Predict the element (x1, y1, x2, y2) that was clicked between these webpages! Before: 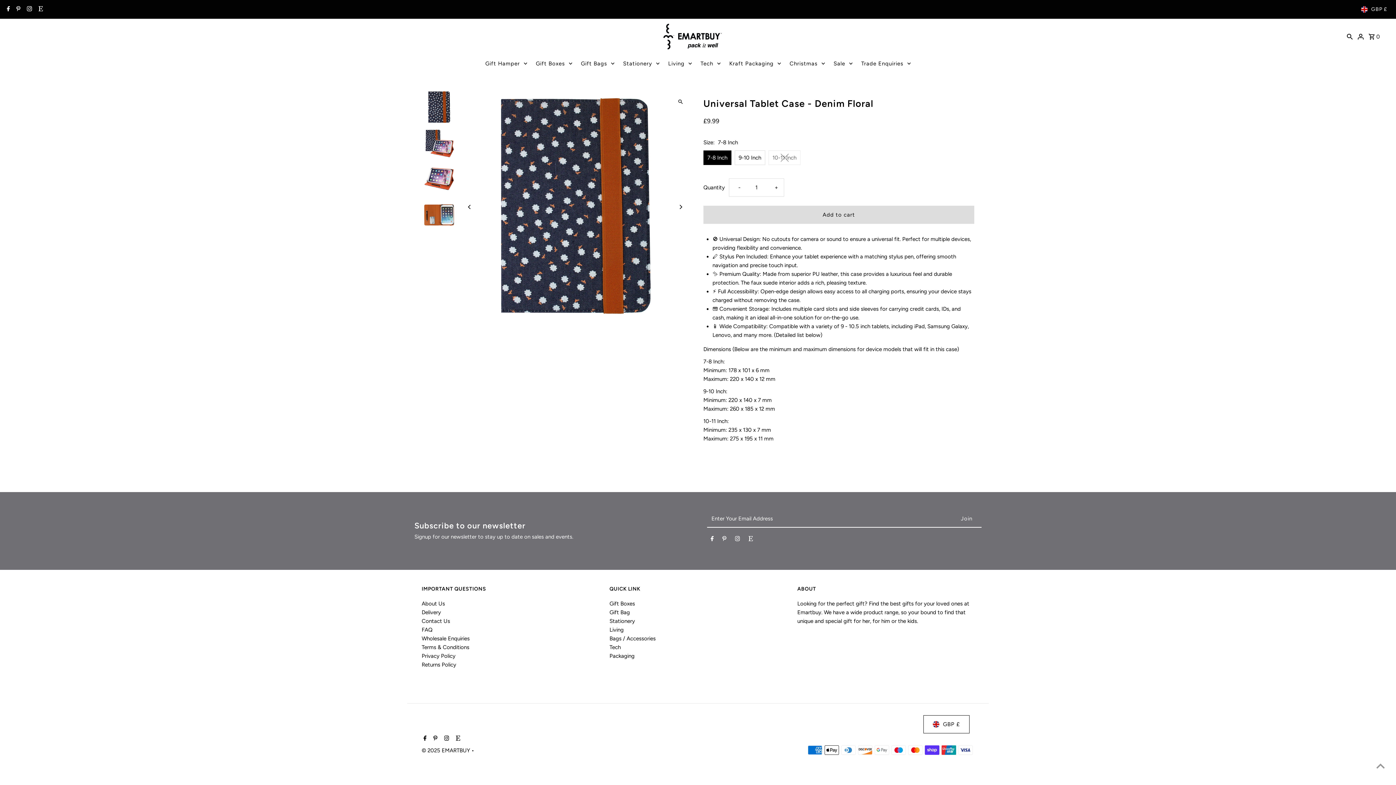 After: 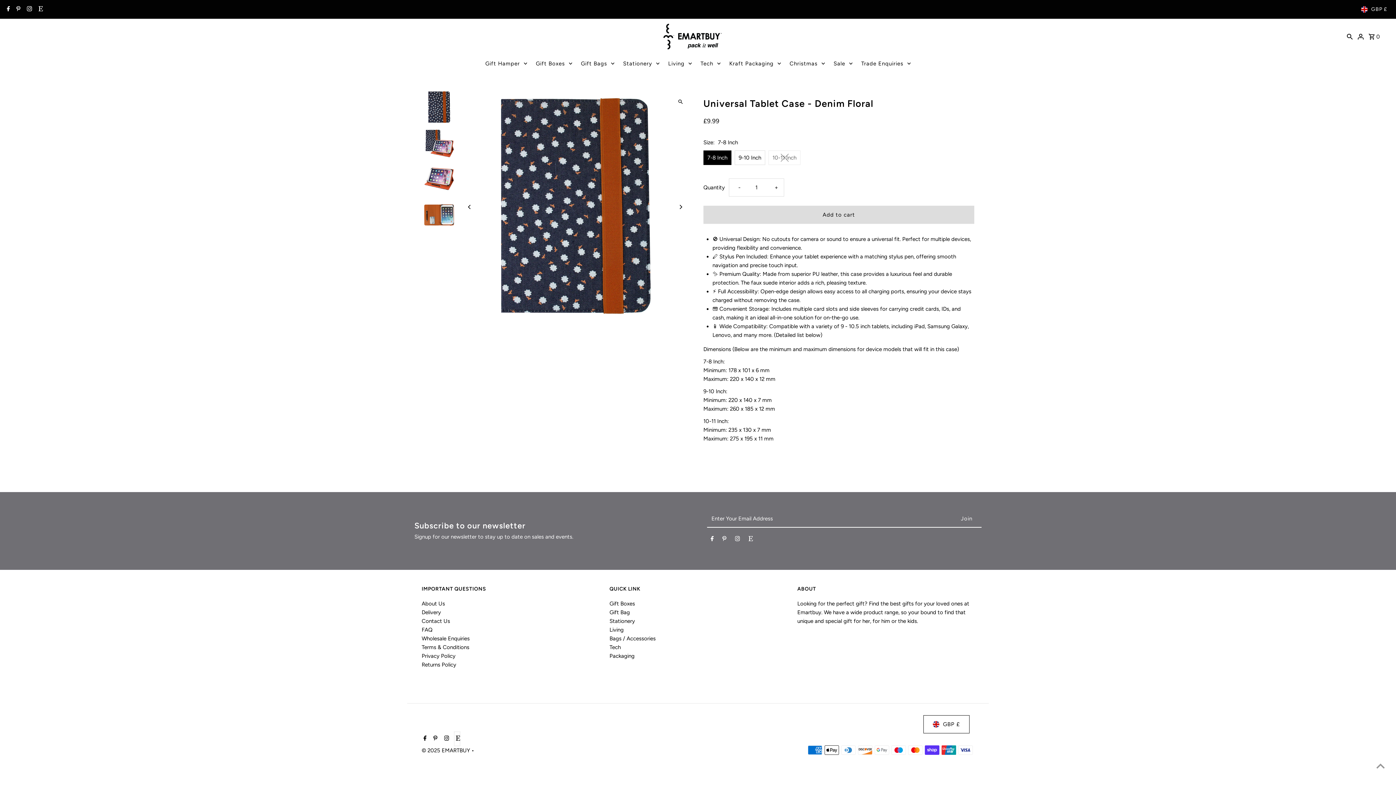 Action: label: Etsy bbox: (454, 731, 460, 746)